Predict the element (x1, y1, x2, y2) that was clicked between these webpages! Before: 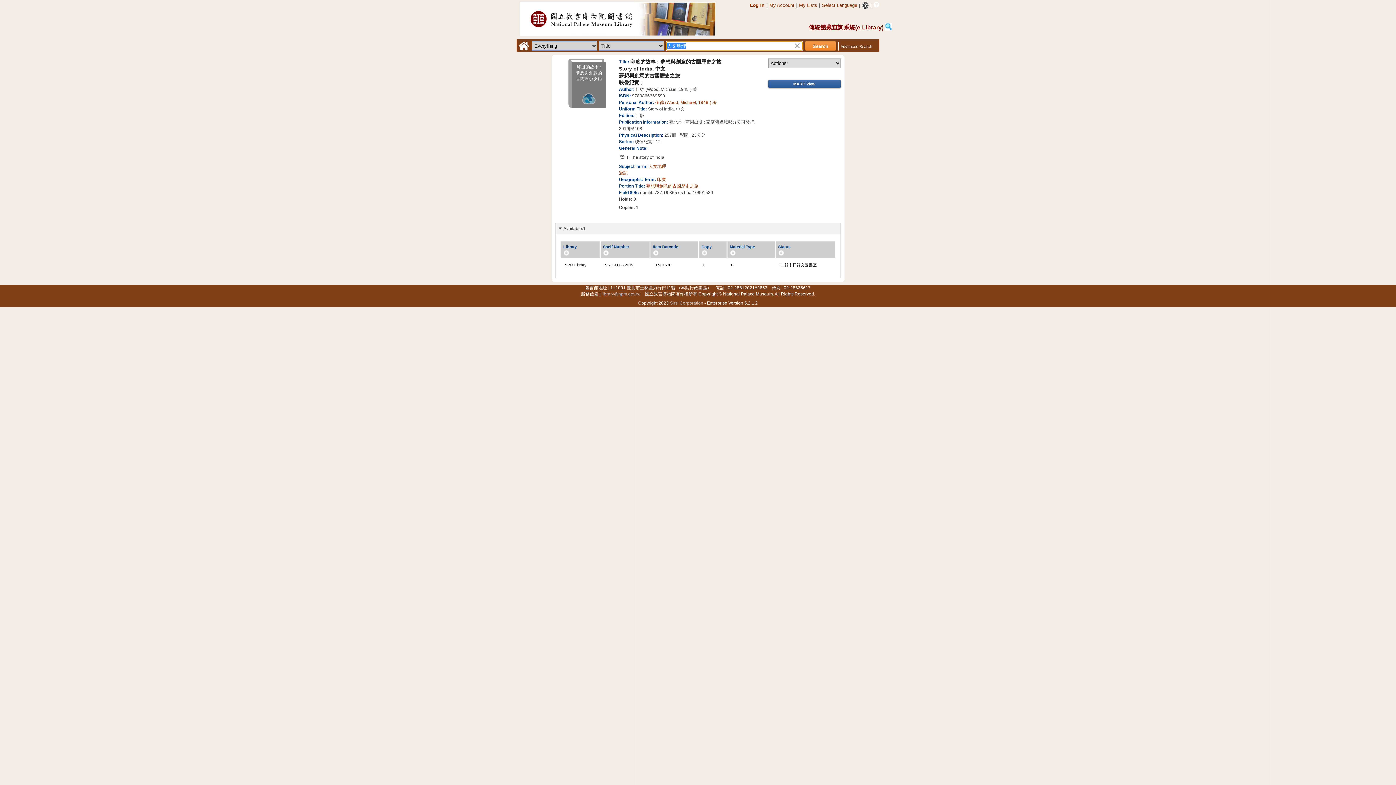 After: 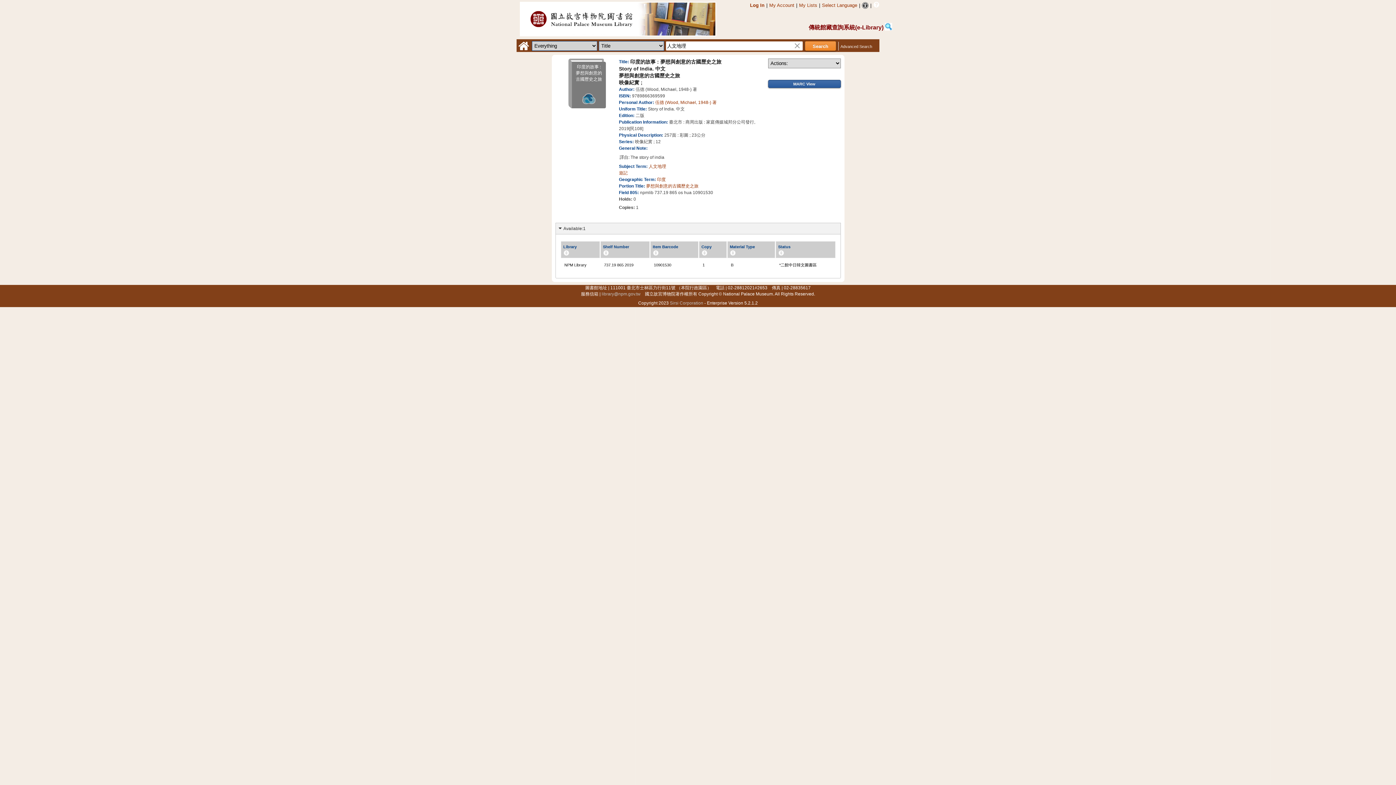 Action: bbox: (520, 5, 716, 10)